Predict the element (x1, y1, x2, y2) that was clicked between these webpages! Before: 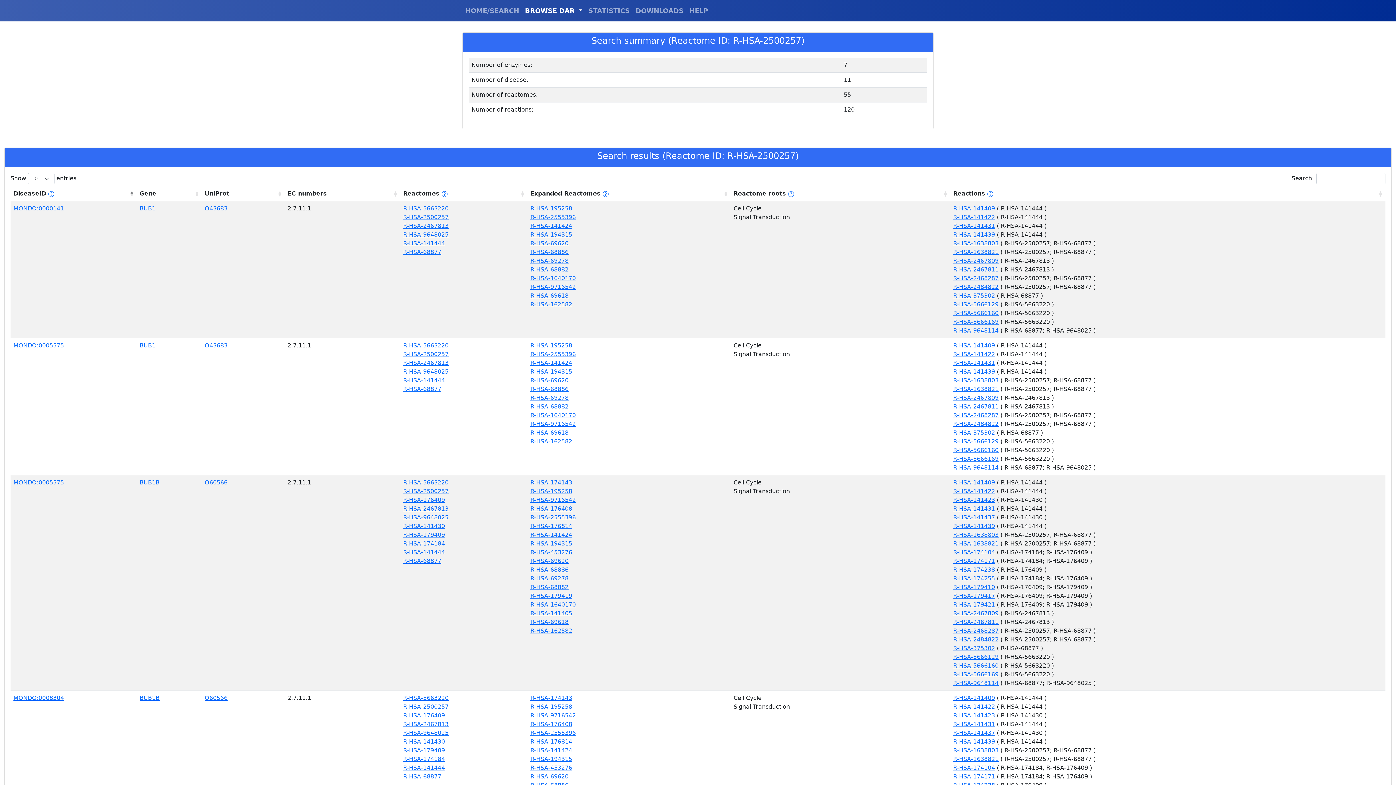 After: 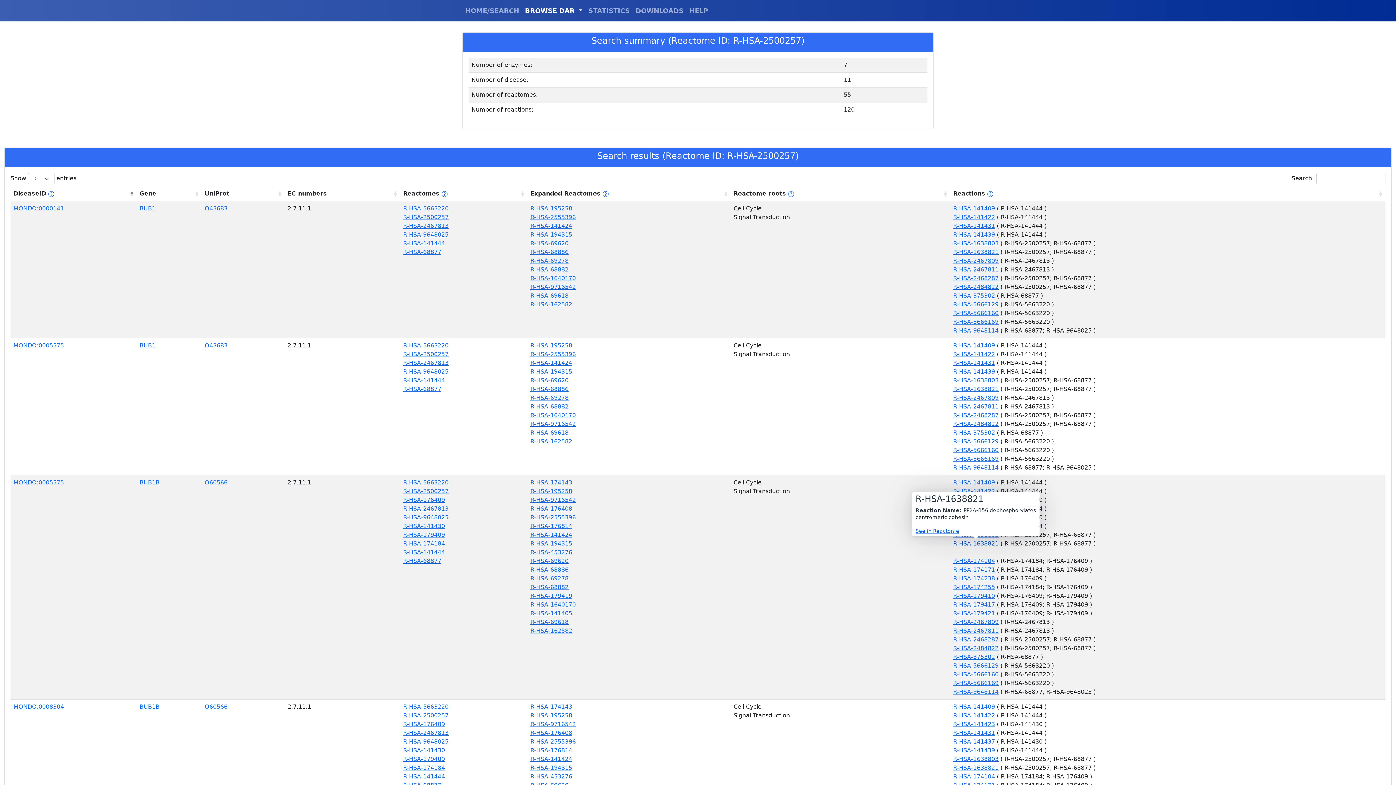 Action: label: R-HSA-1638821 bbox: (953, 540, 998, 547)